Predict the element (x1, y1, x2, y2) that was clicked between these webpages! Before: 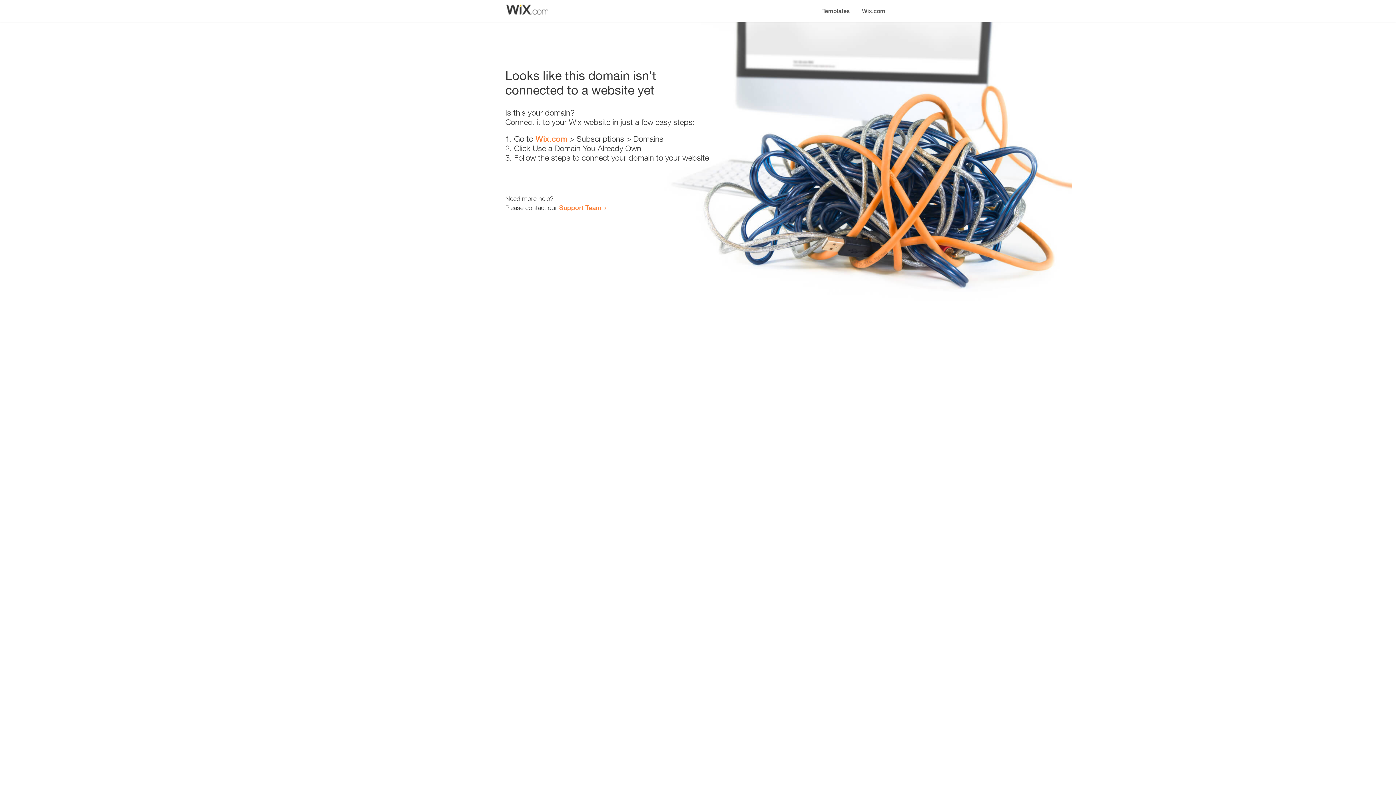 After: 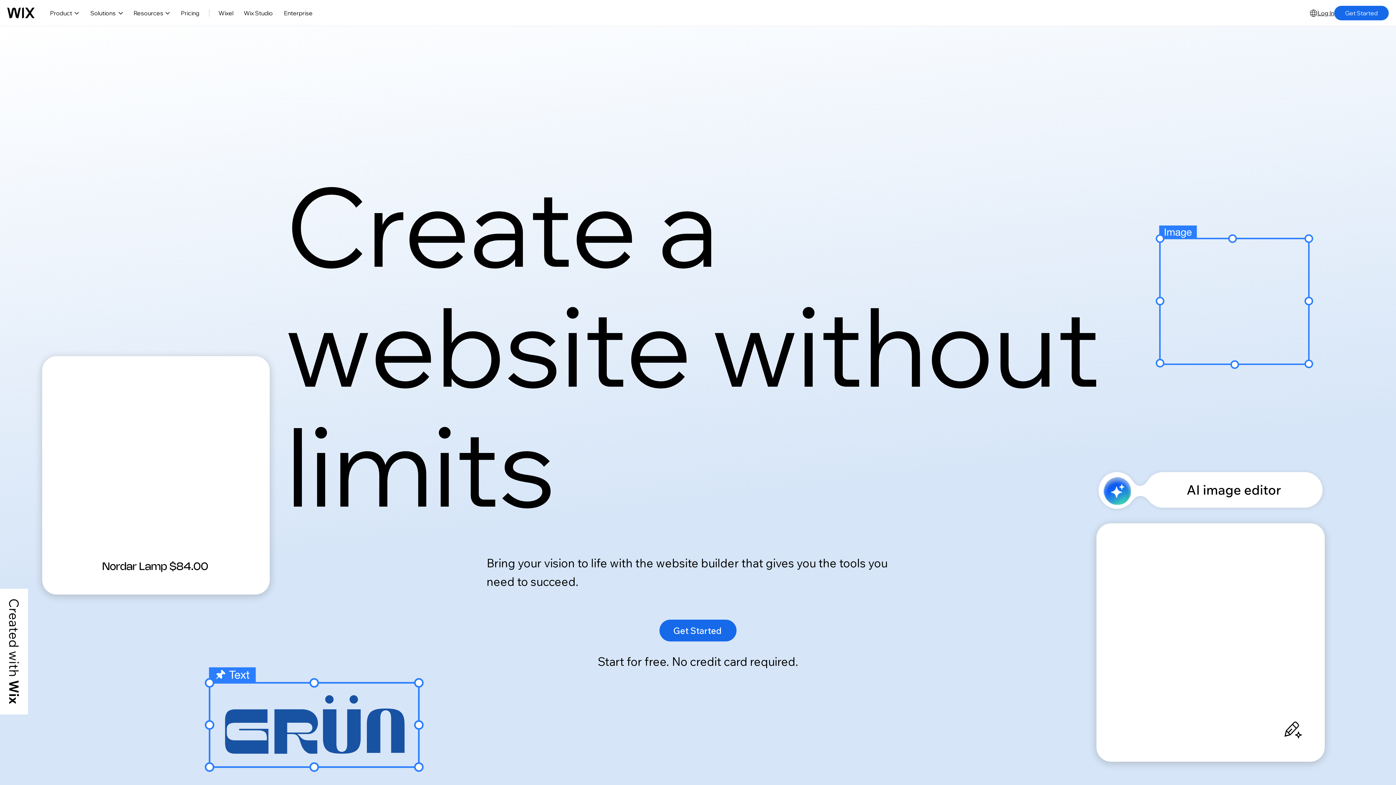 Action: label: Wix.com bbox: (856, 0, 890, 14)